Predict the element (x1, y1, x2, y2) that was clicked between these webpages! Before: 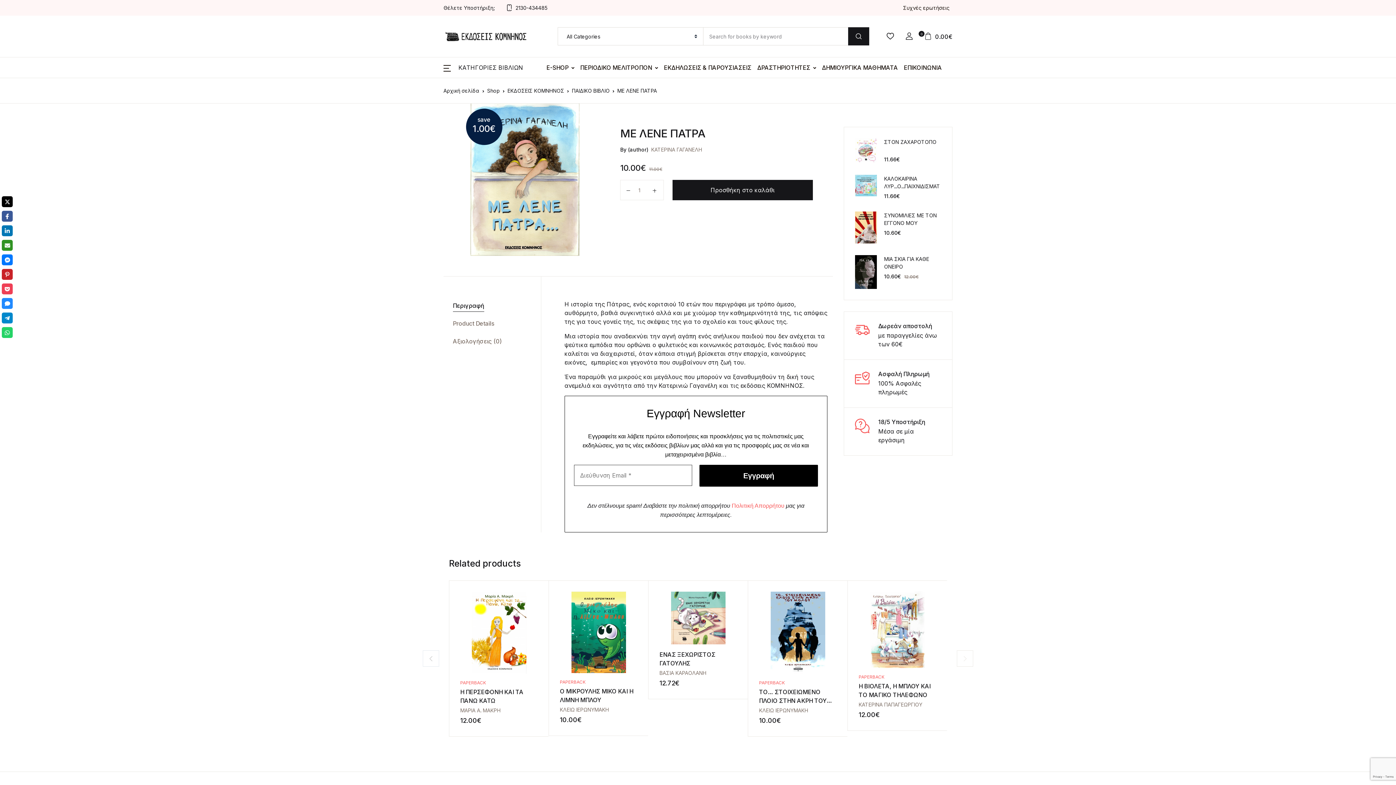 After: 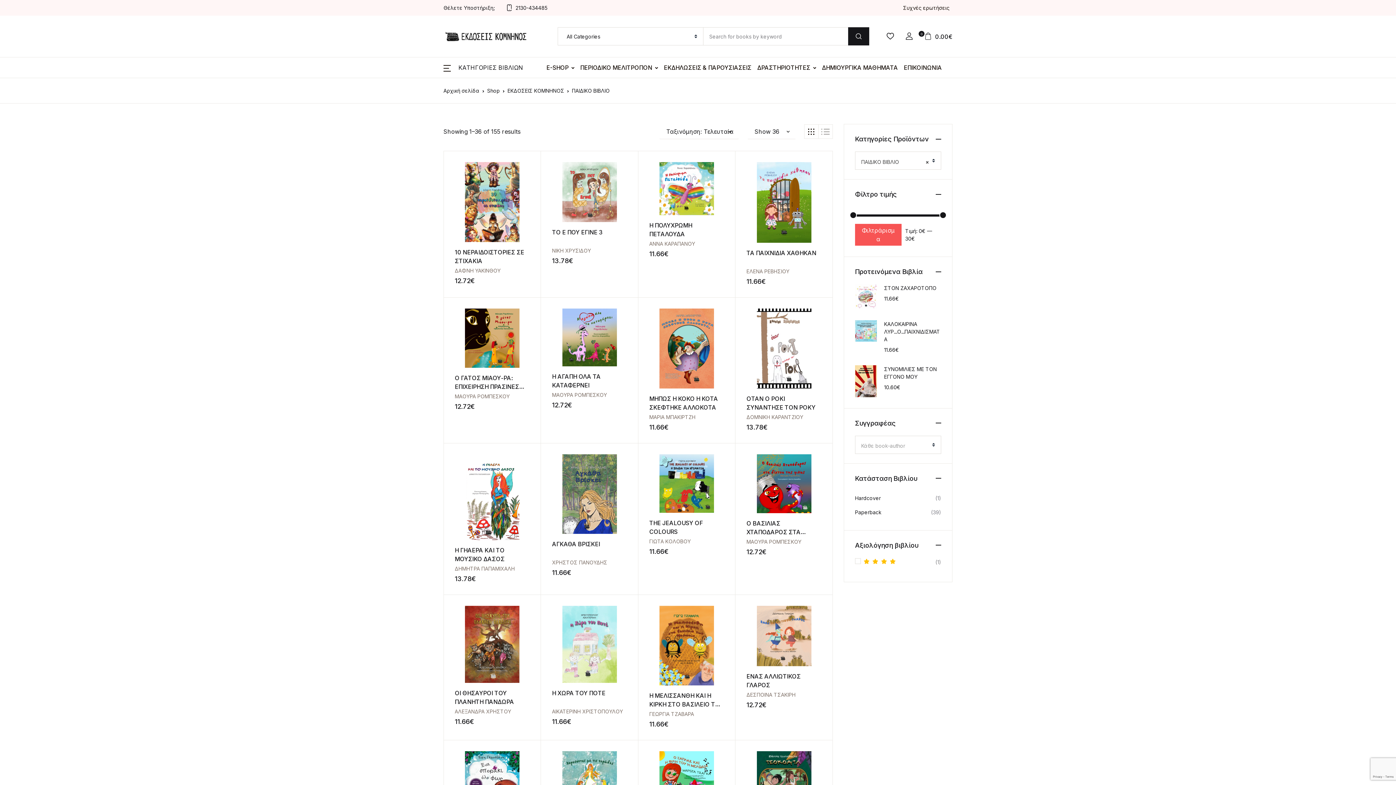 Action: bbox: (572, 87, 609, 93) label: ΠΑΙΔΙΚΟ ΒΙΒΛΙΟ